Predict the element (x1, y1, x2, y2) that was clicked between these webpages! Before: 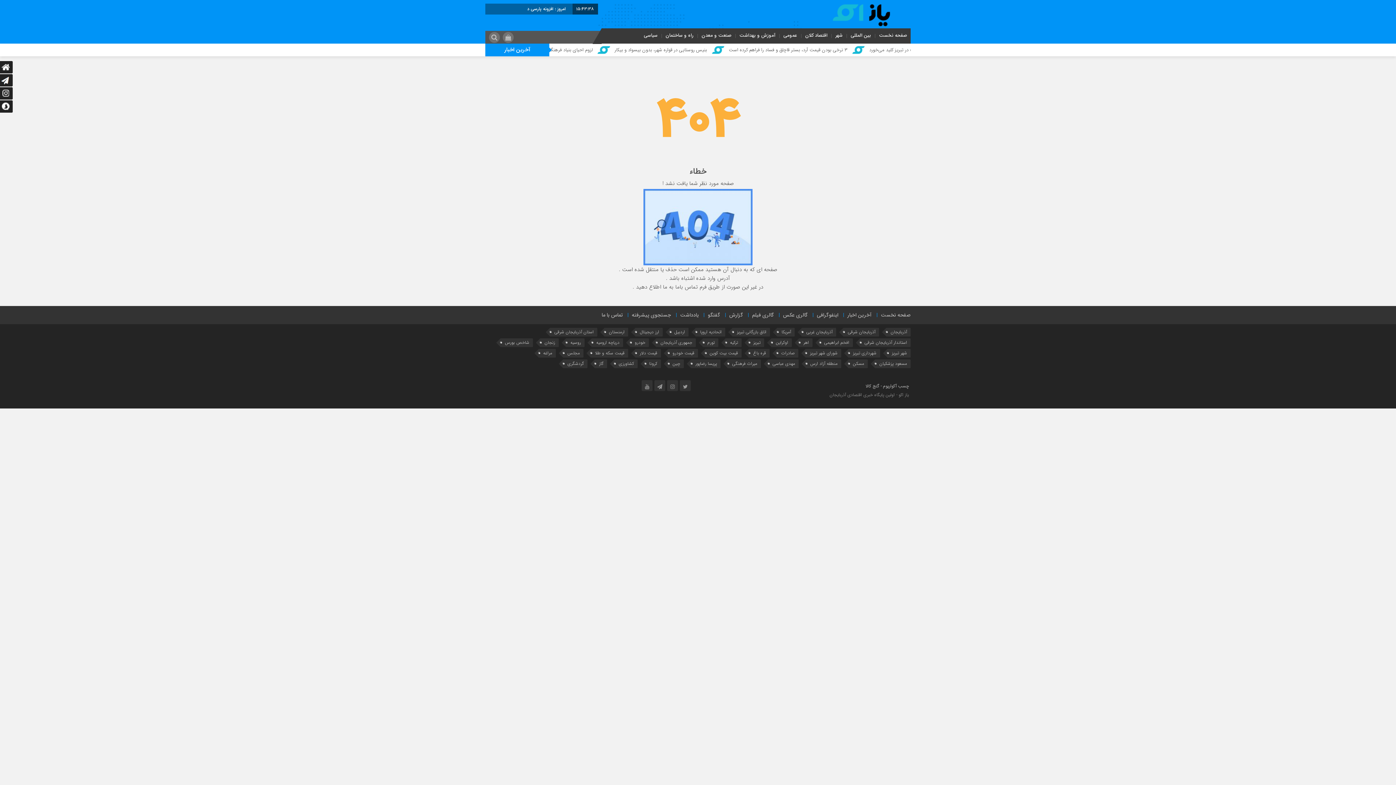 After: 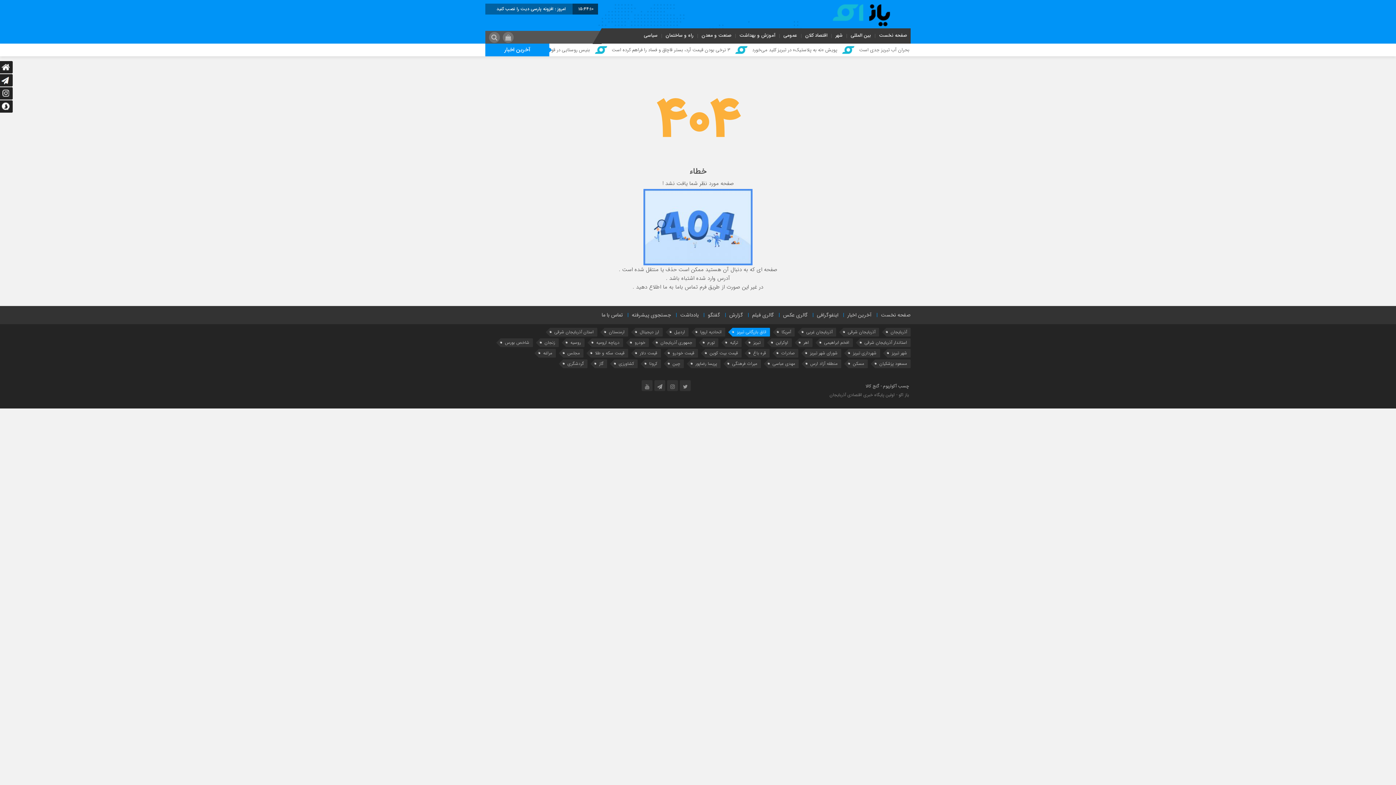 Action: bbox: (732, 328, 770, 336) label: اتاق بازرگانی تبریز (499 مورد)